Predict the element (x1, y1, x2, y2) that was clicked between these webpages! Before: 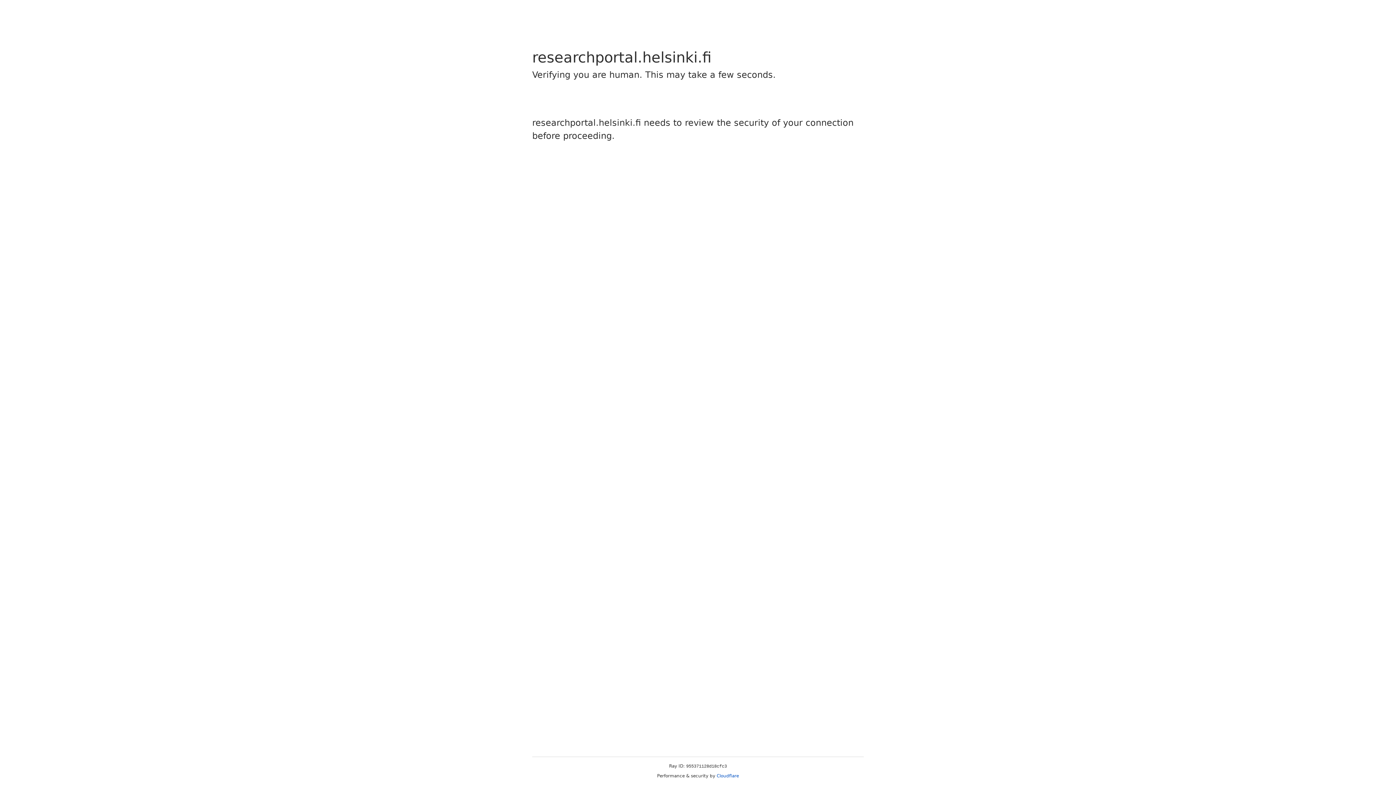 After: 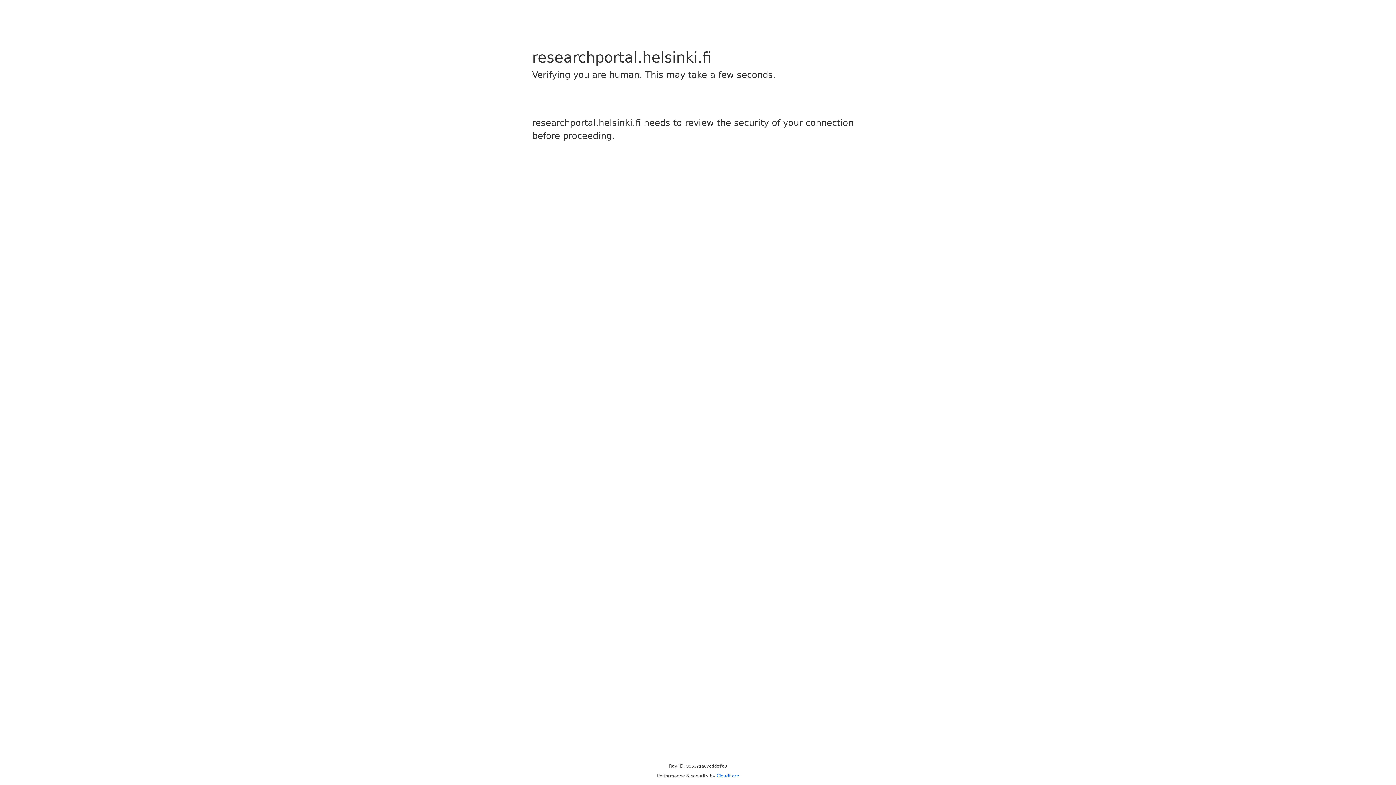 Action: bbox: (716, 773, 739, 778) label: Cloudflare